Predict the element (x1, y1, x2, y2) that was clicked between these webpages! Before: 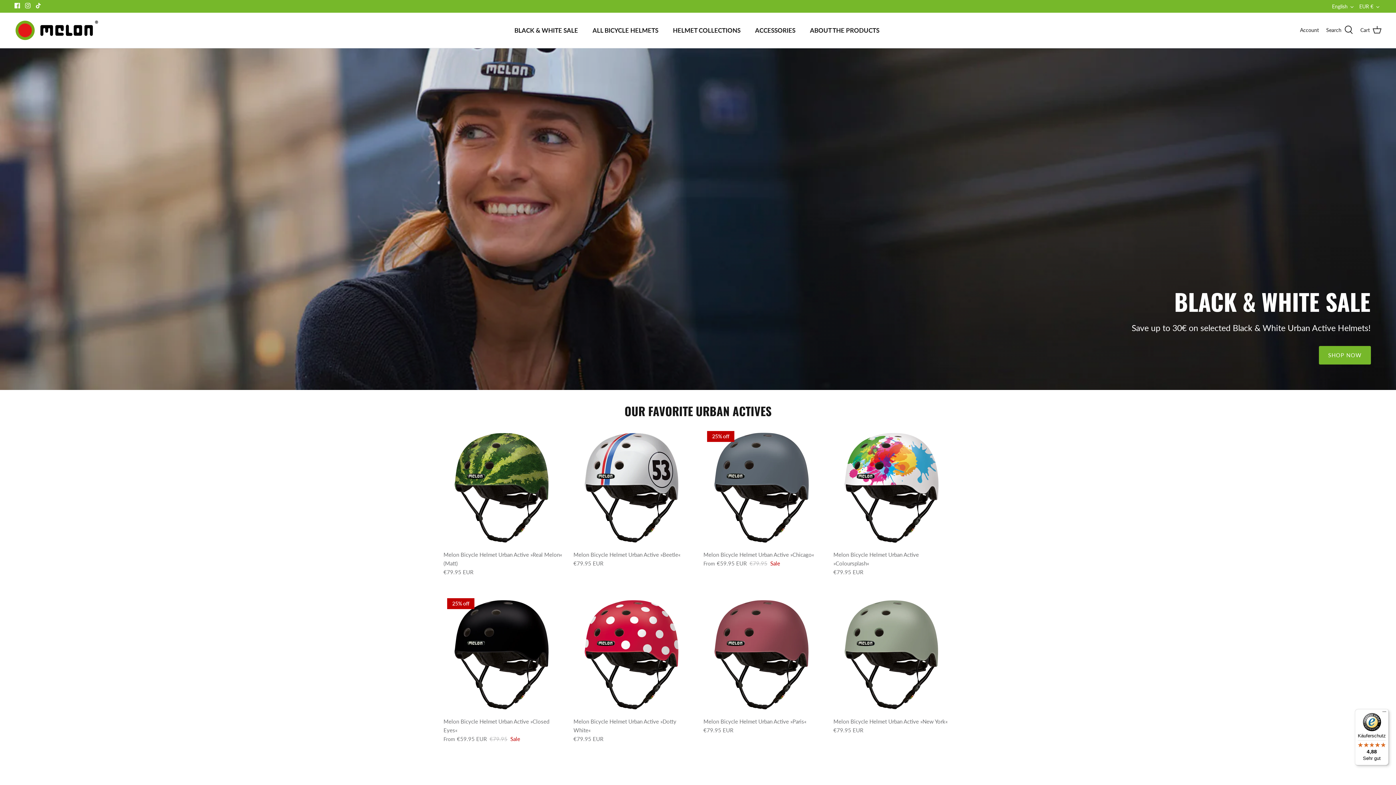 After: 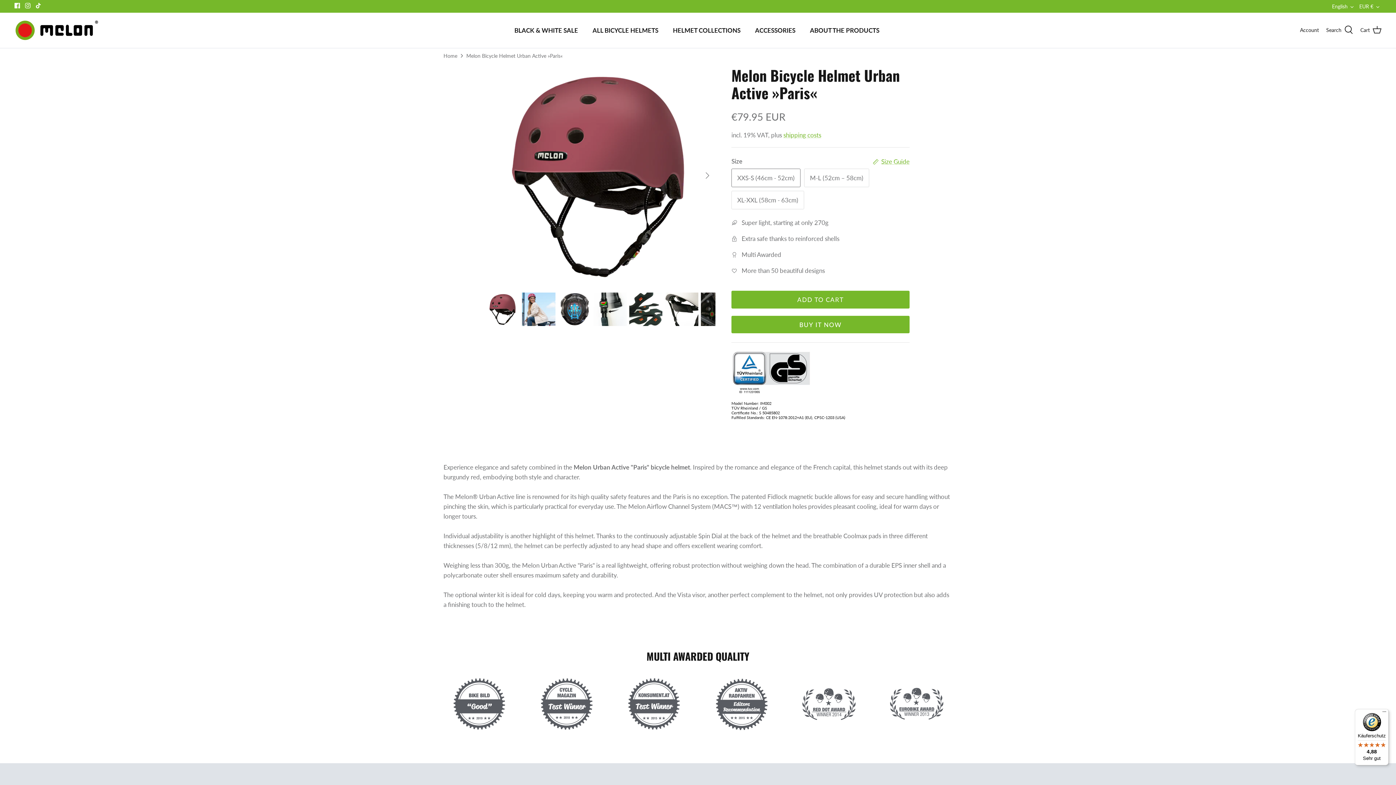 Action: label: Melon Bicycle Helmet Urban Active »Paris«
€79.95 EUR bbox: (703, 717, 822, 735)